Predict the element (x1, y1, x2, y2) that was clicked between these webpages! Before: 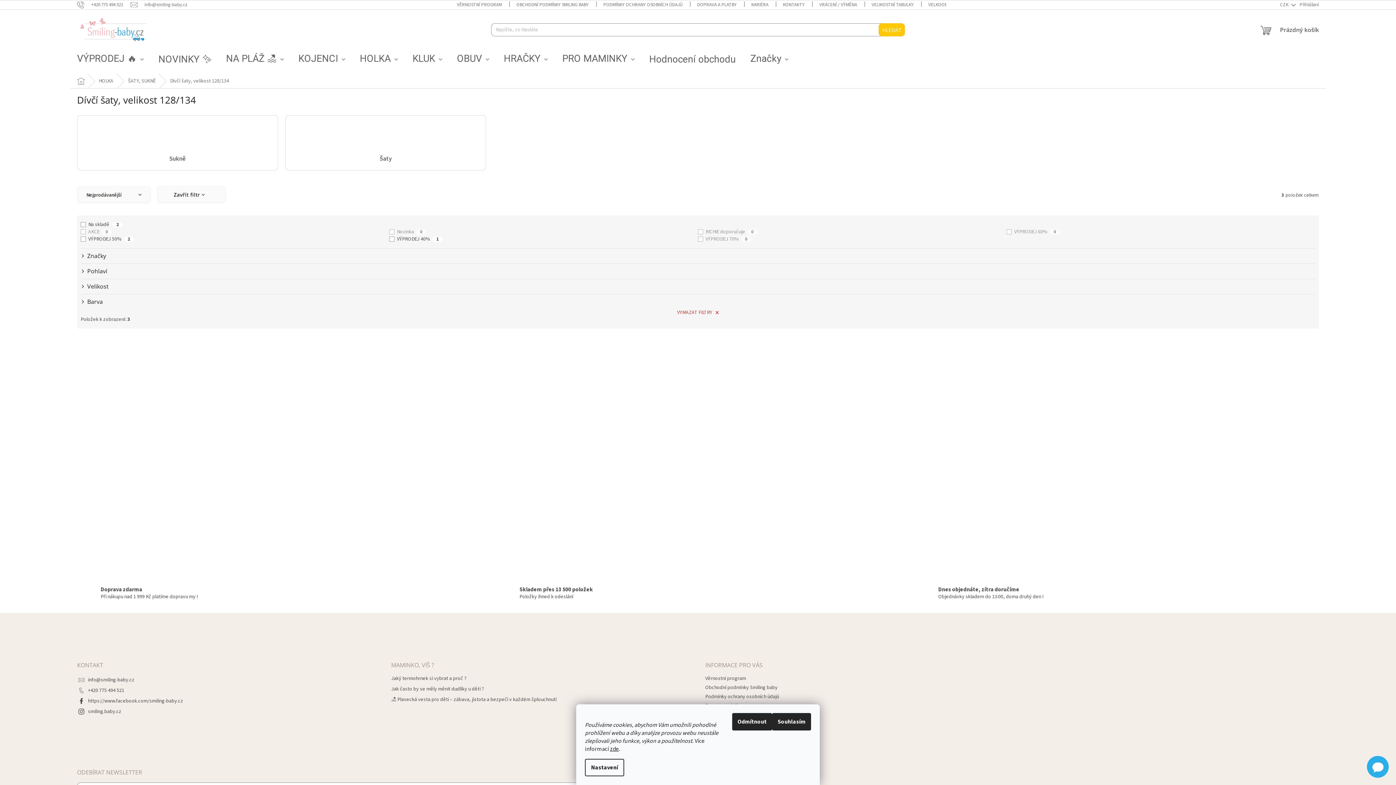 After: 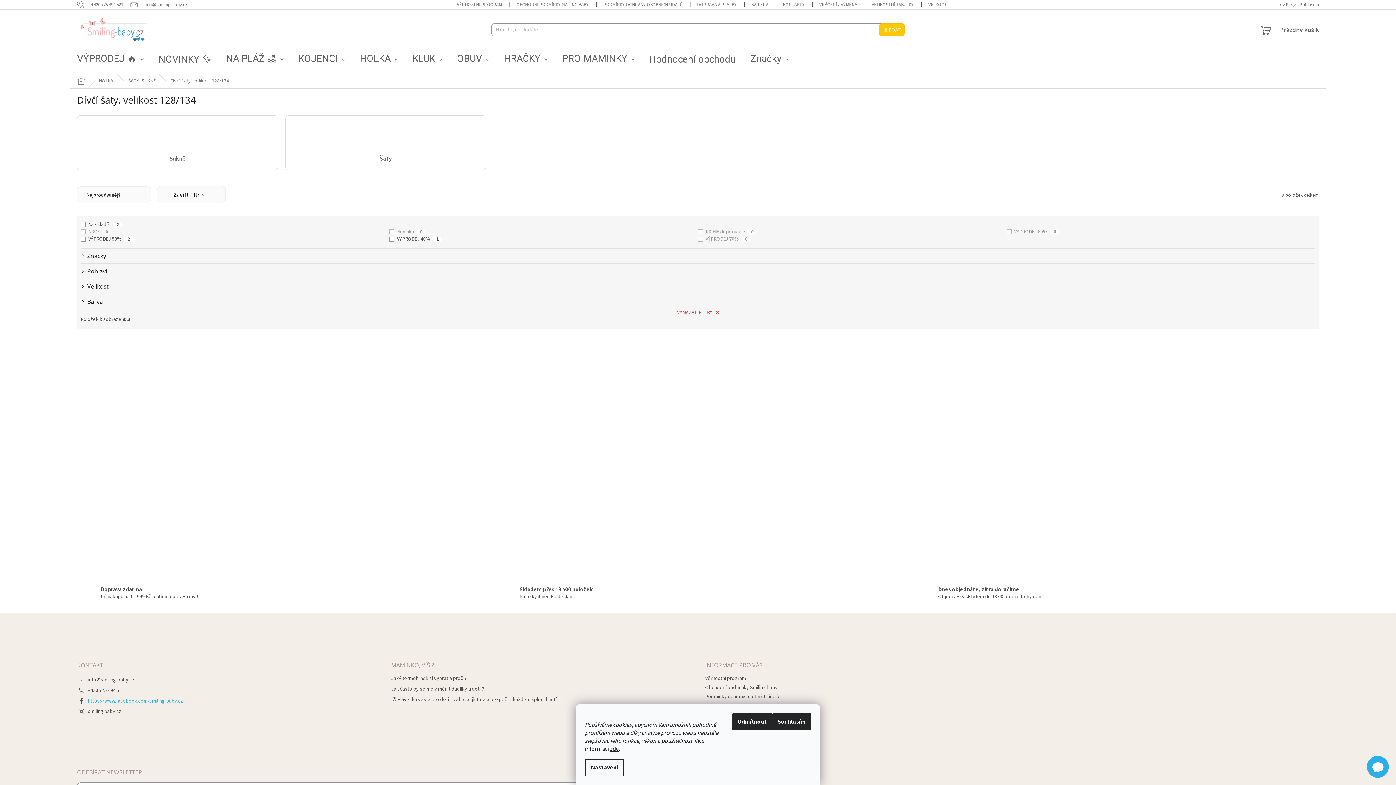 Action: label: https://www.facebook.com/smiling-baby.cz bbox: (88, 697, 183, 705)